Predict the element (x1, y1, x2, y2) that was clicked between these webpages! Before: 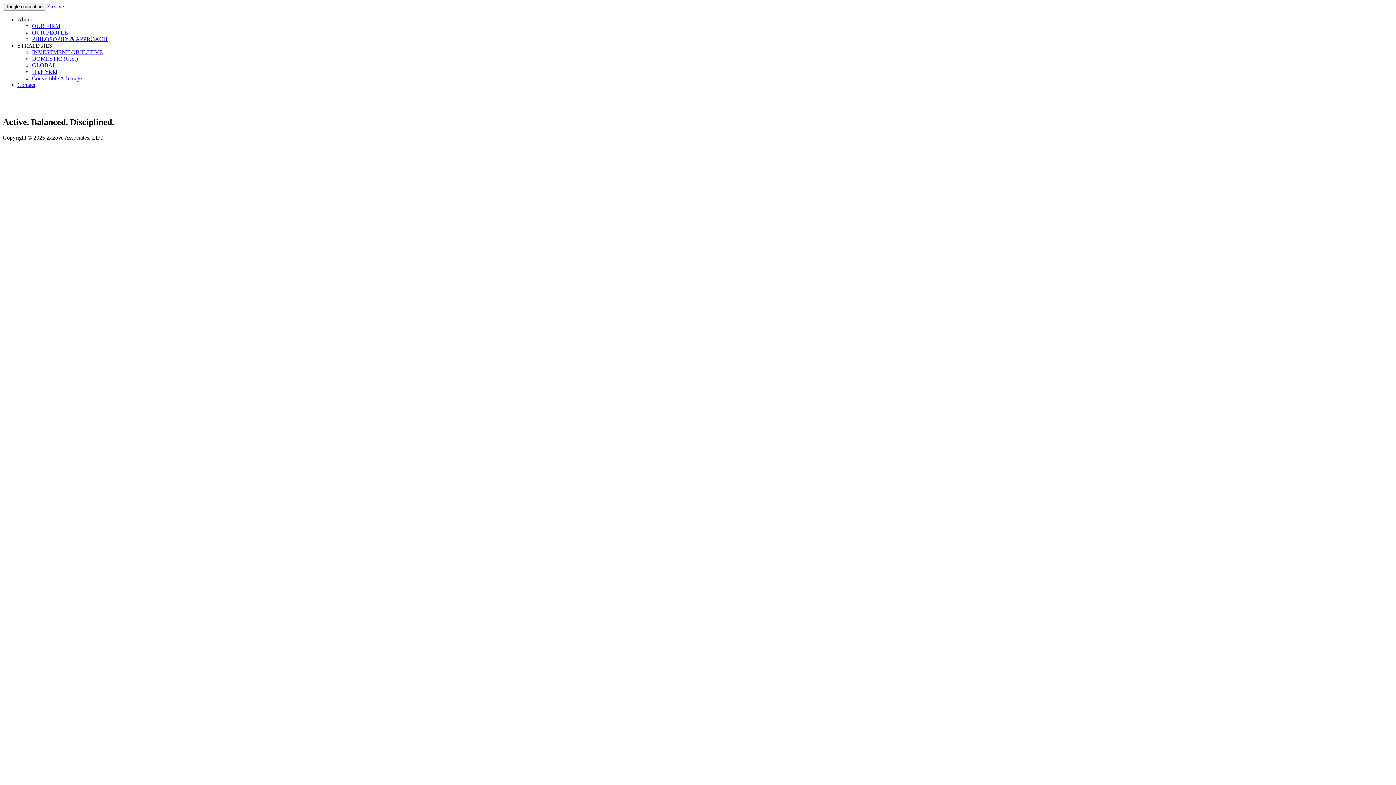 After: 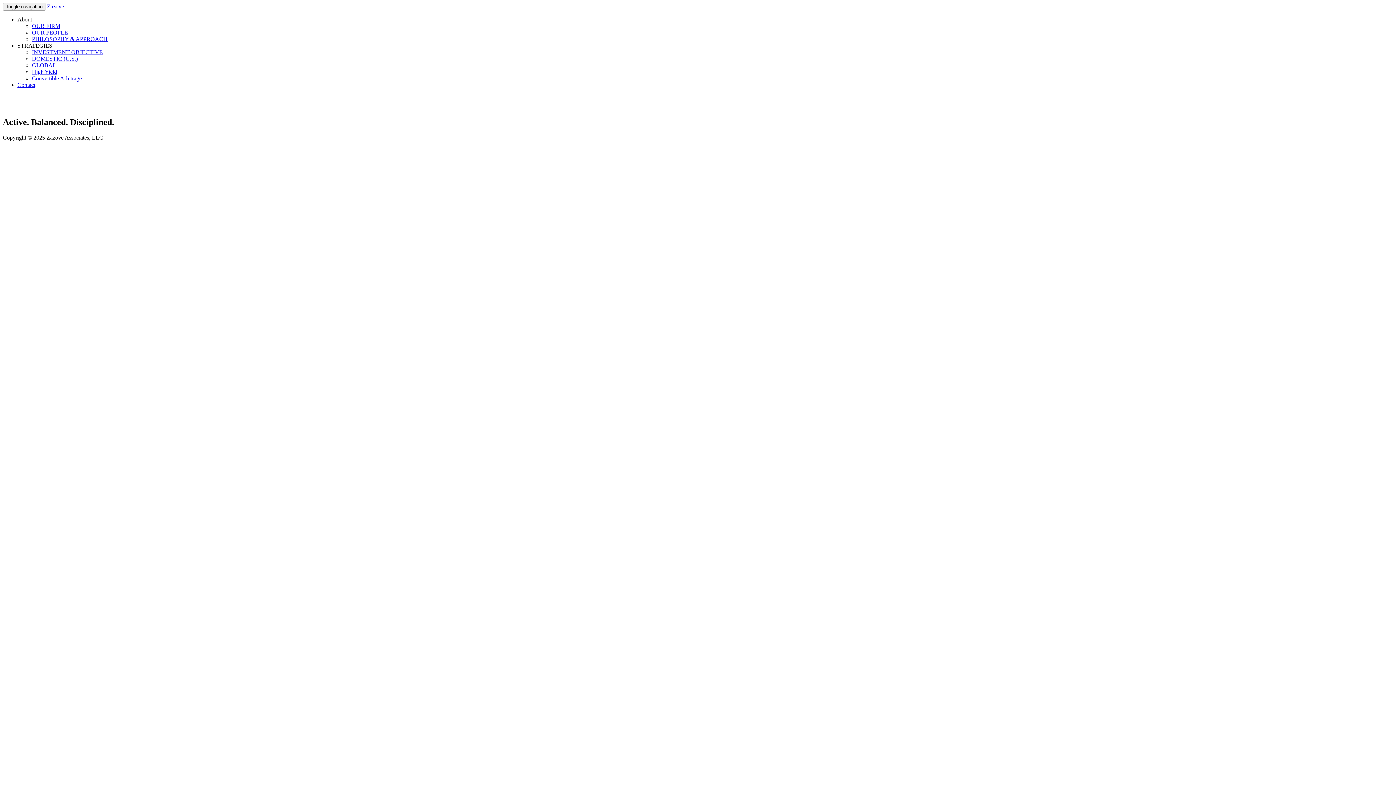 Action: bbox: (17, 16, 32, 22) label: About